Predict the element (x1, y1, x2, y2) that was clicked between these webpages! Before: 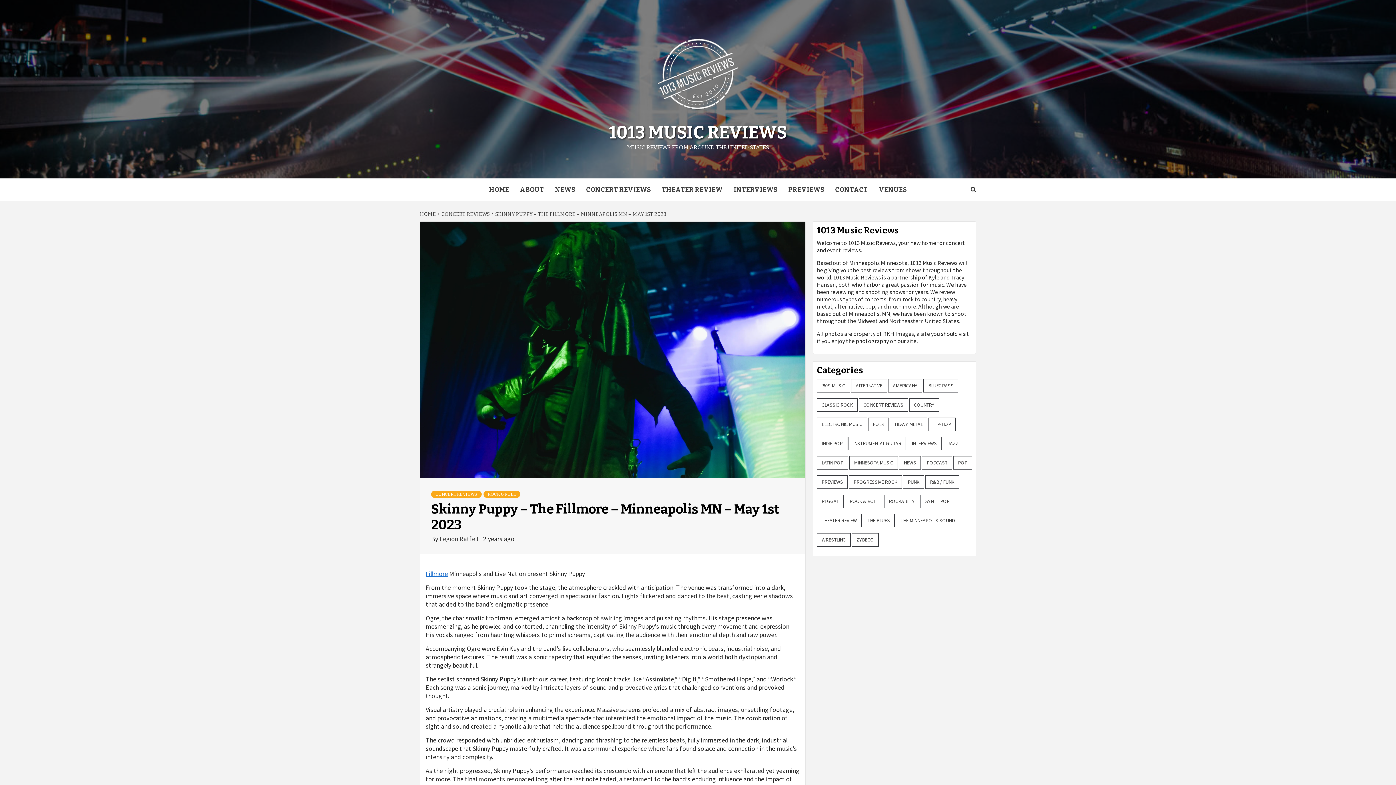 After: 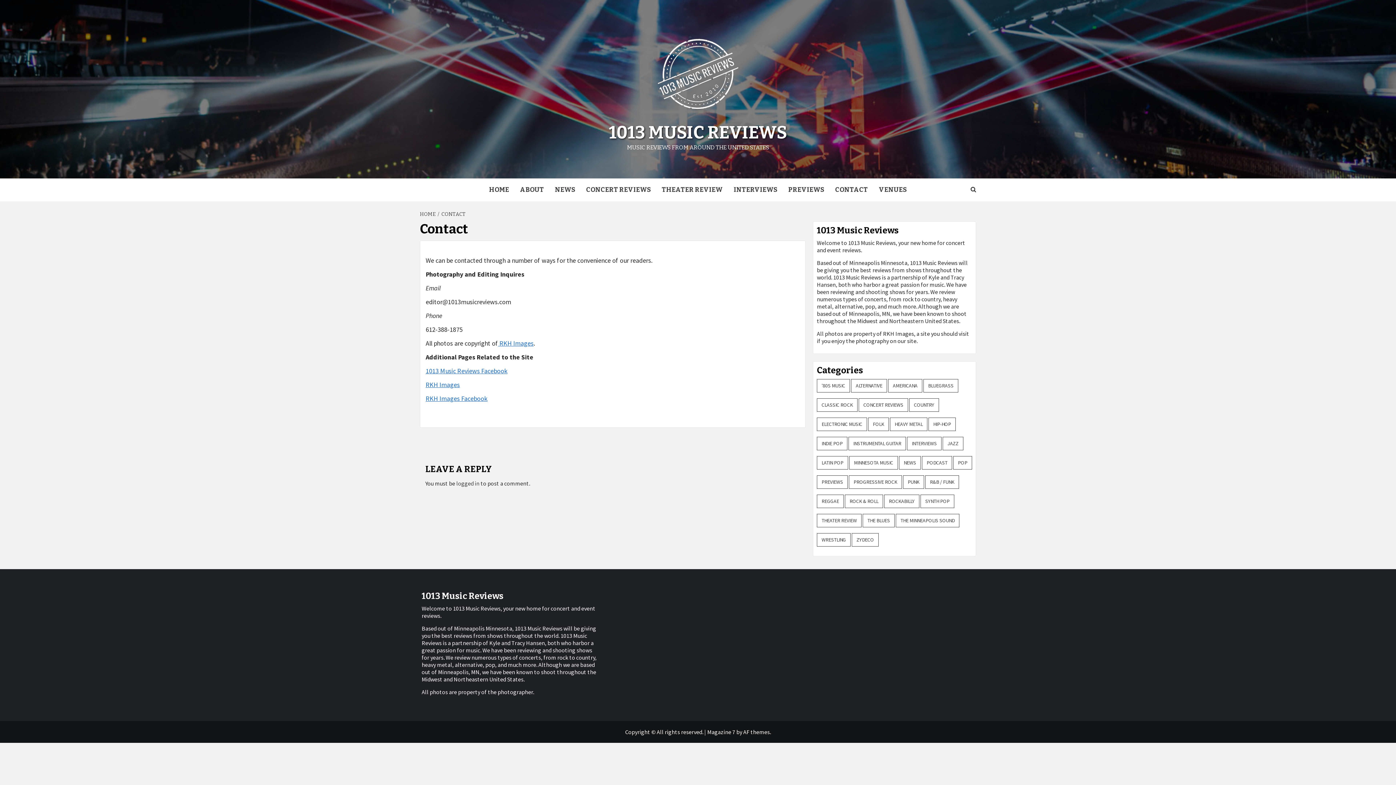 Action: bbox: (830, 178, 873, 201) label: CONTACT